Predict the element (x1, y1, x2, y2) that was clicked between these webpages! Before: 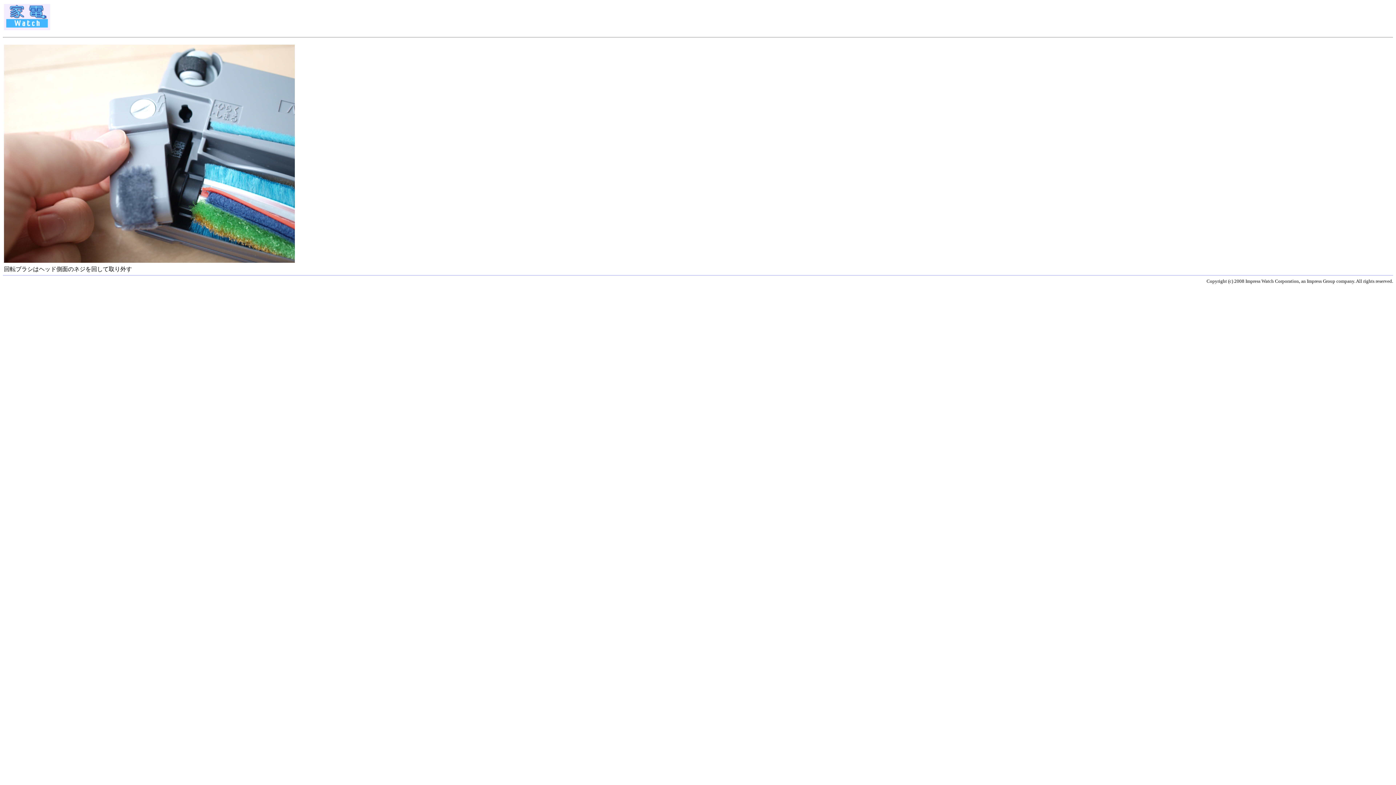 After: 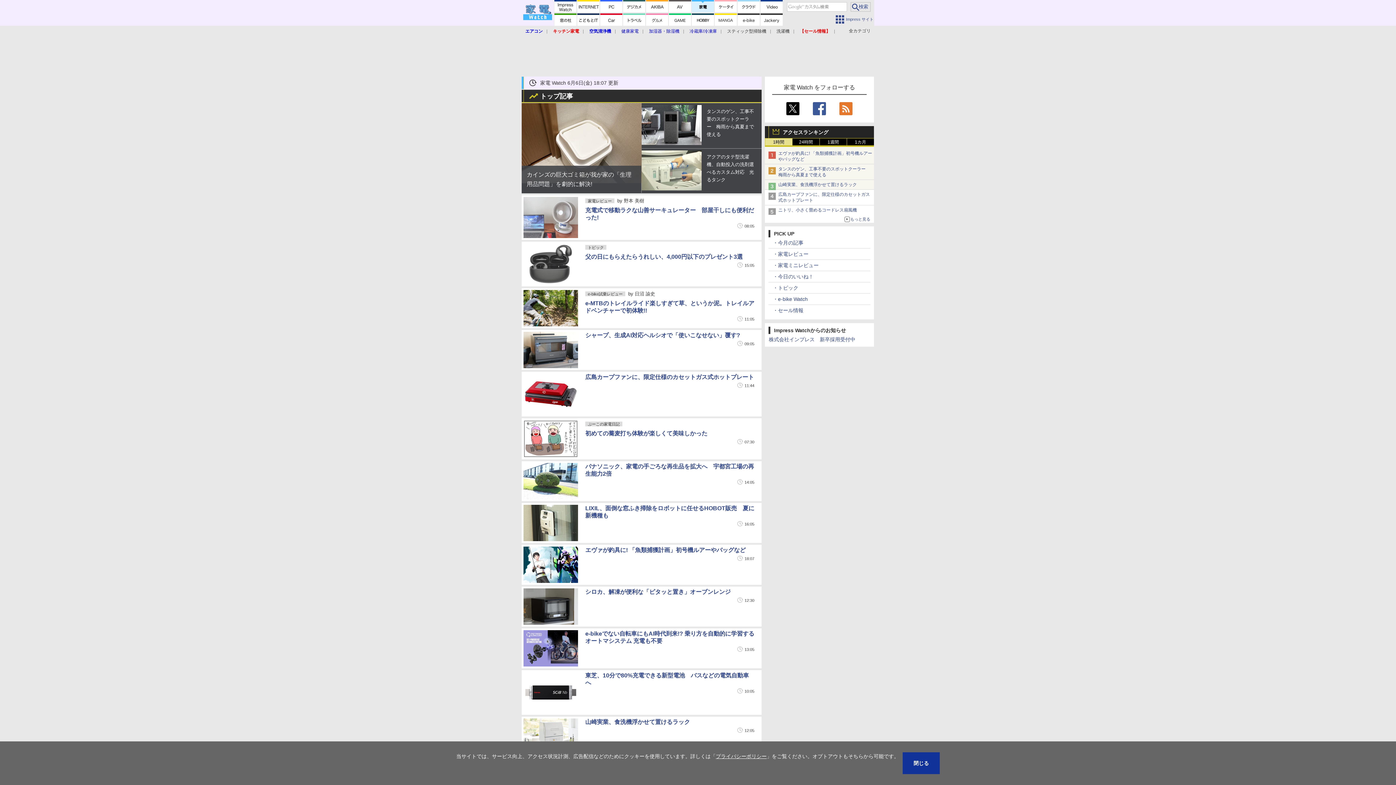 Action: bbox: (4, 25, 50, 31)